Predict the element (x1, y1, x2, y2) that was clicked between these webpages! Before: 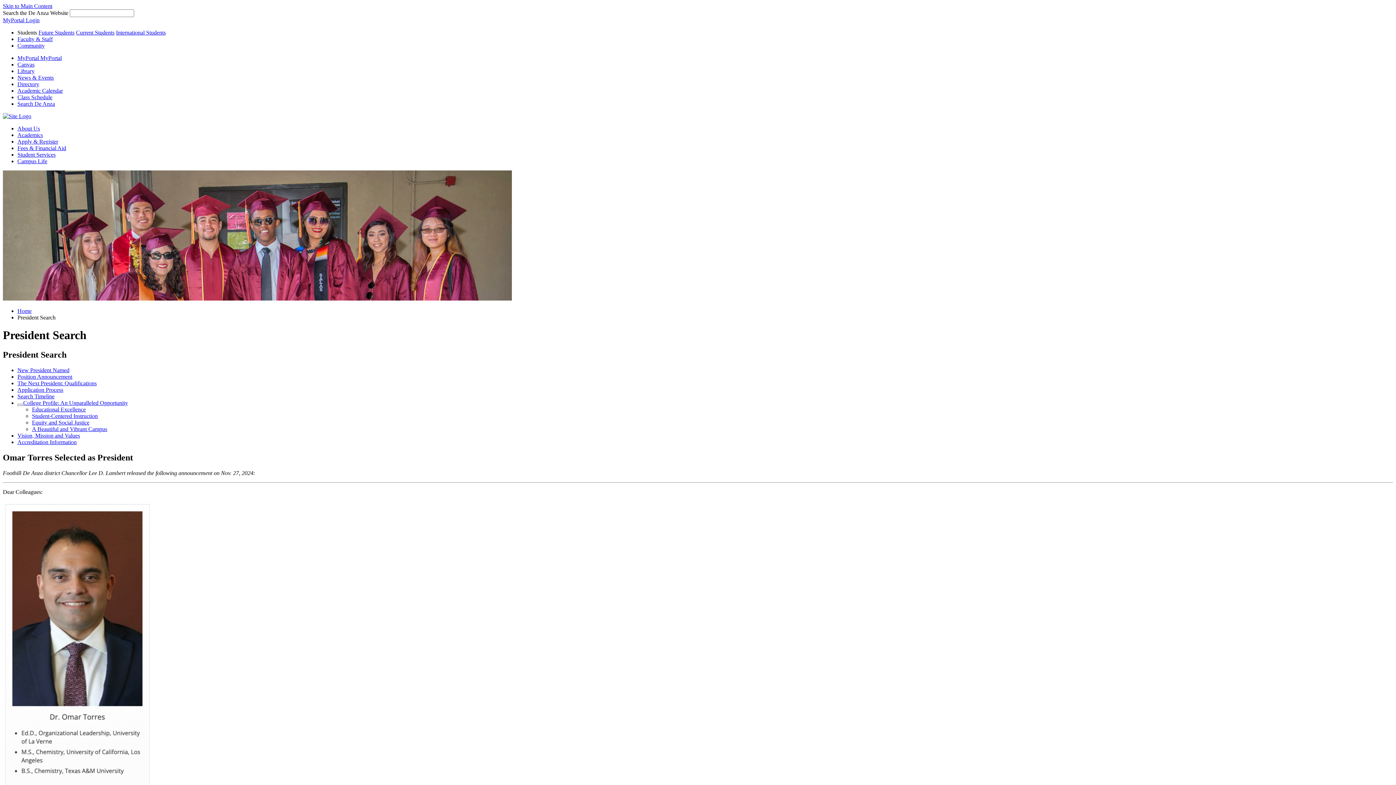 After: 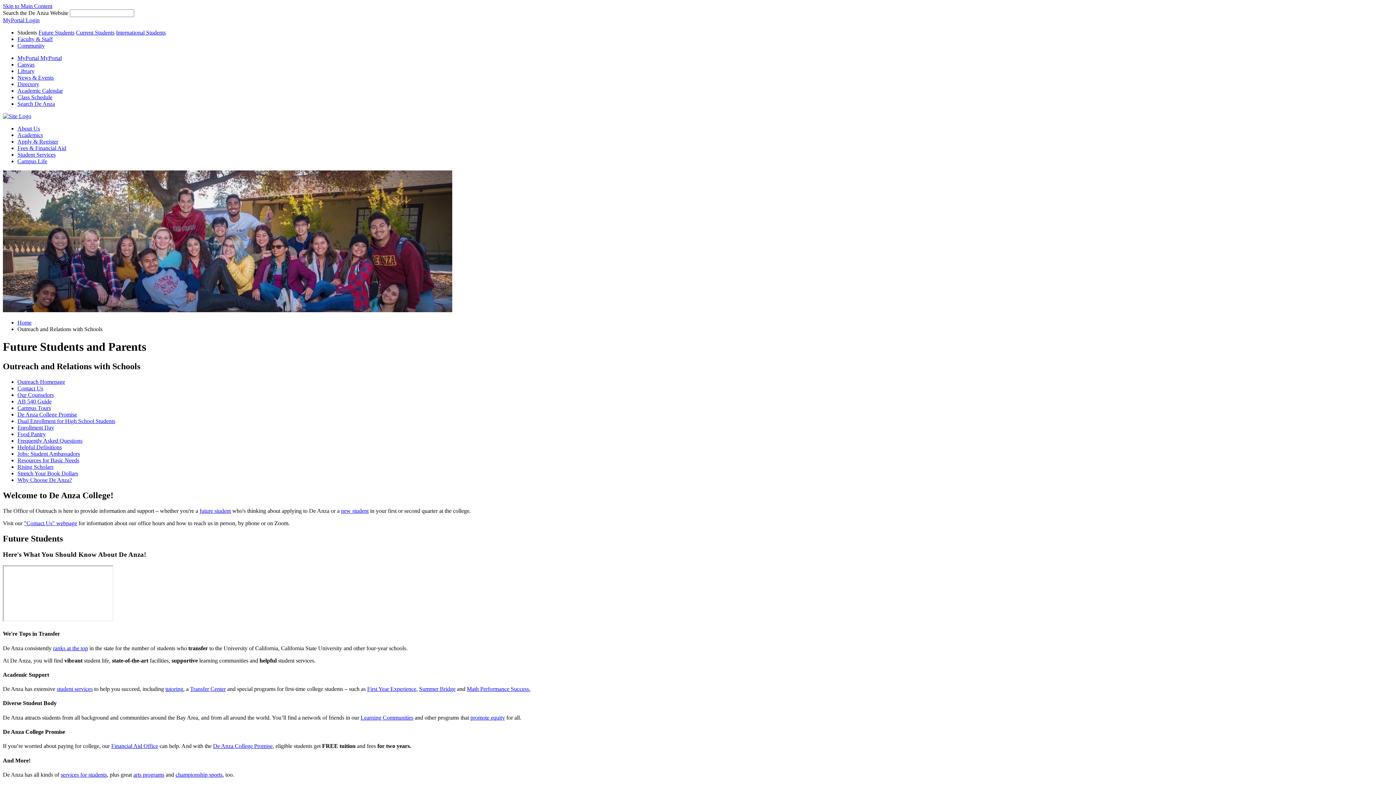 Action: bbox: (38, 29, 74, 35) label: Future Students